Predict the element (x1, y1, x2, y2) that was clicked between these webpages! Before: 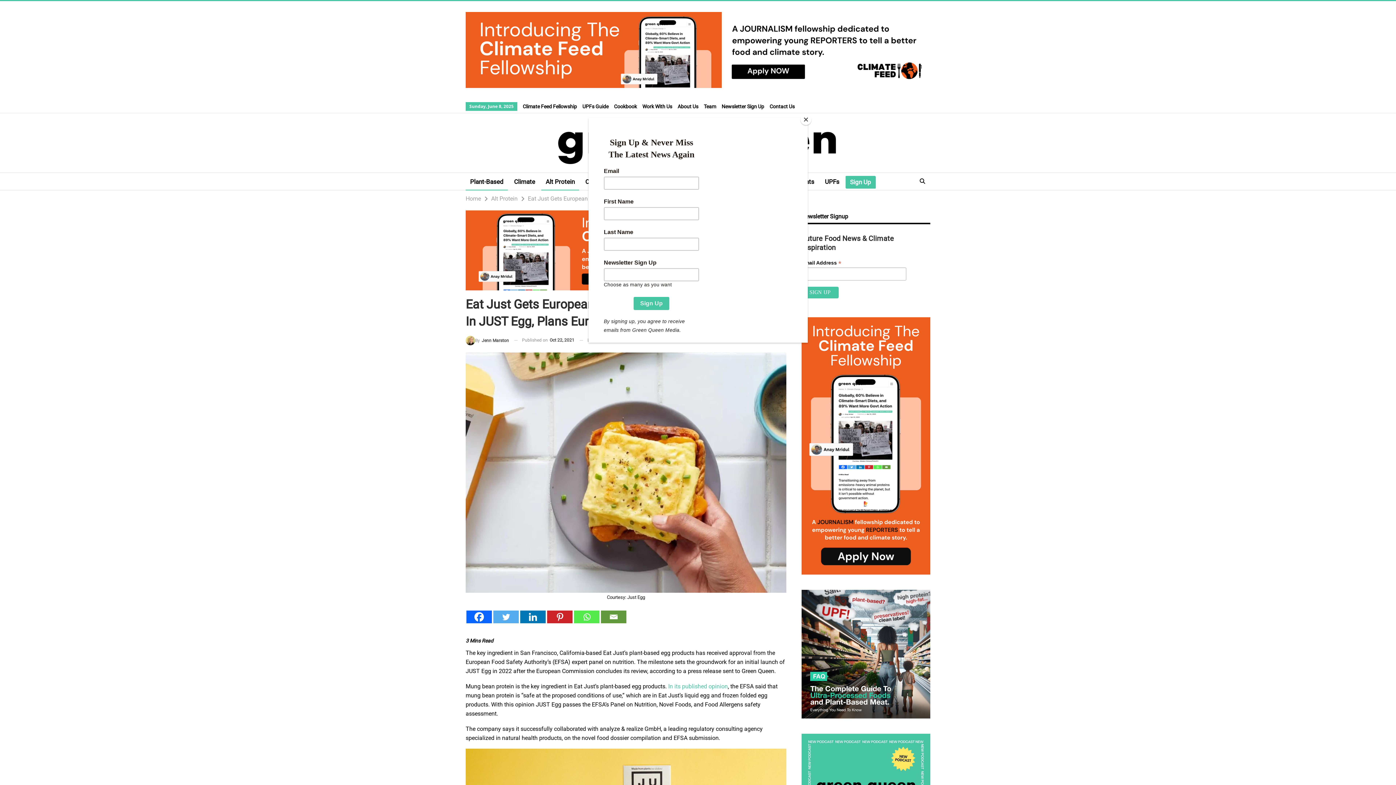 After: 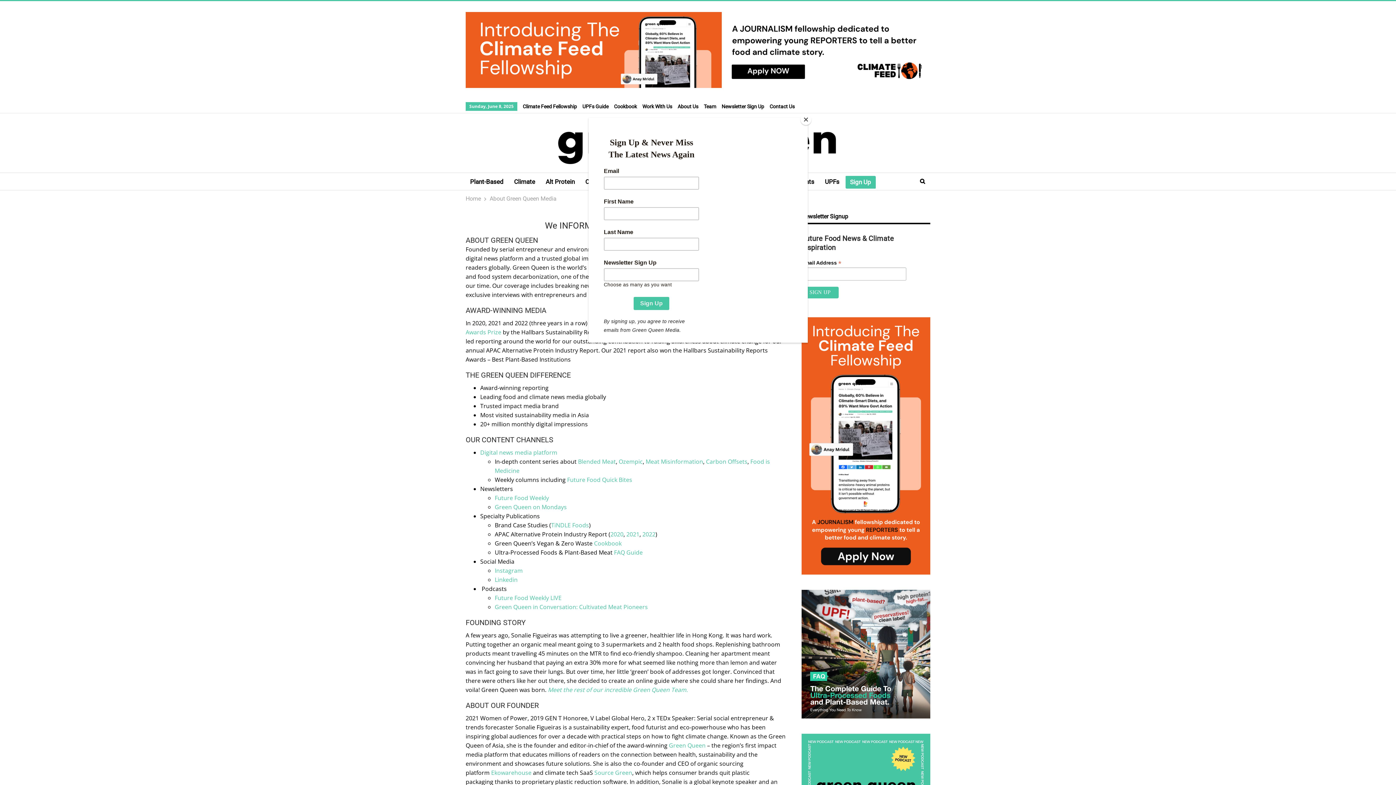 Action: label: About Us bbox: (677, 103, 698, 109)